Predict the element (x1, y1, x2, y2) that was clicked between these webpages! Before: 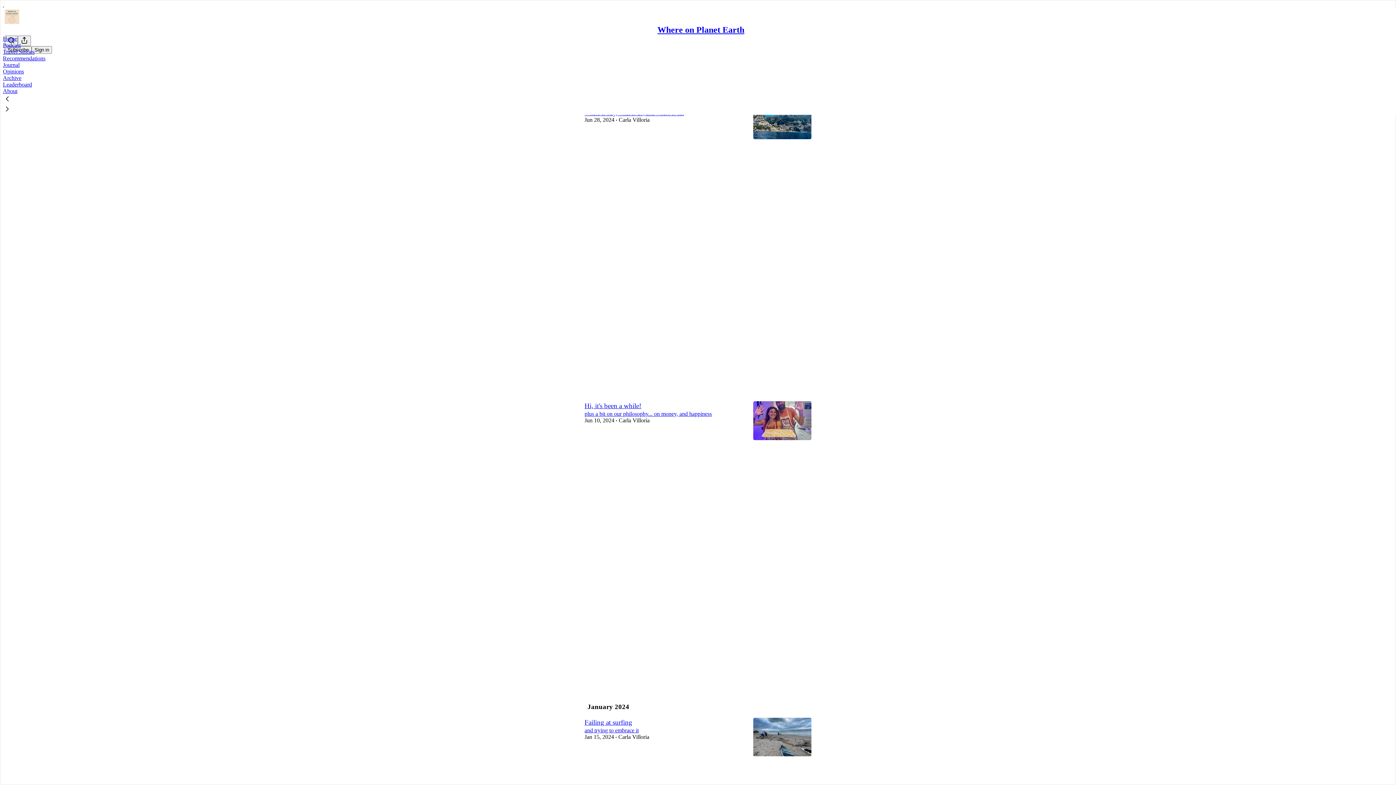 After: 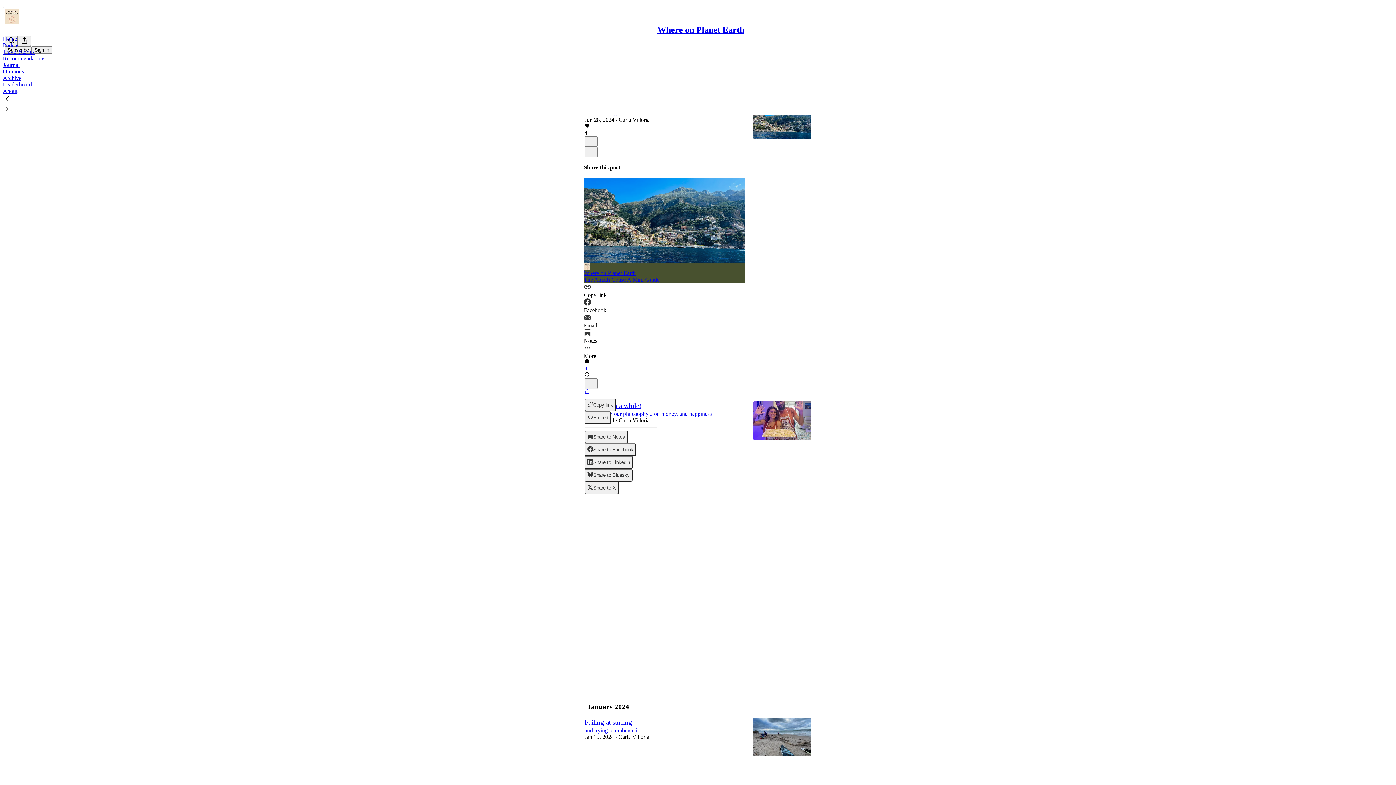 Action: label: View share options bbox: (584, 389, 589, 395)